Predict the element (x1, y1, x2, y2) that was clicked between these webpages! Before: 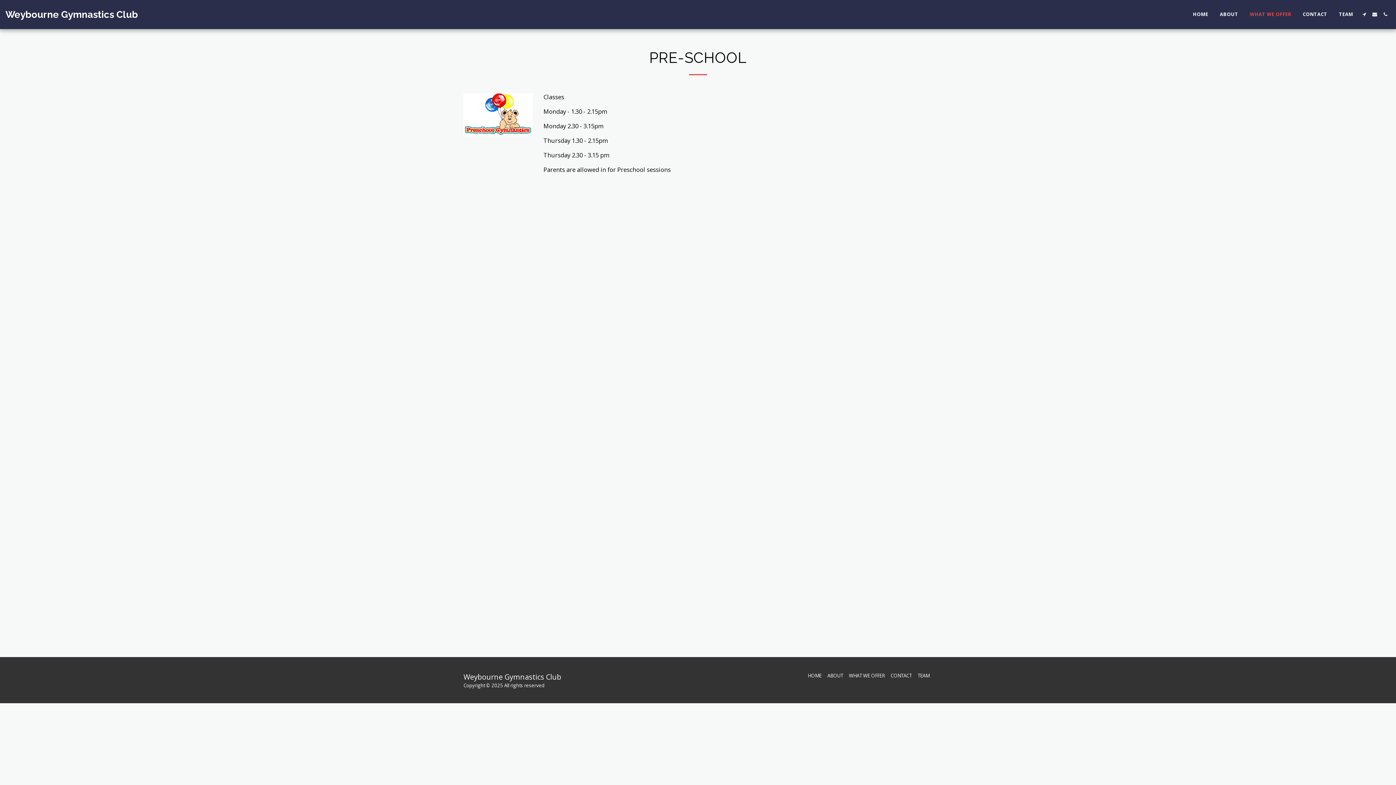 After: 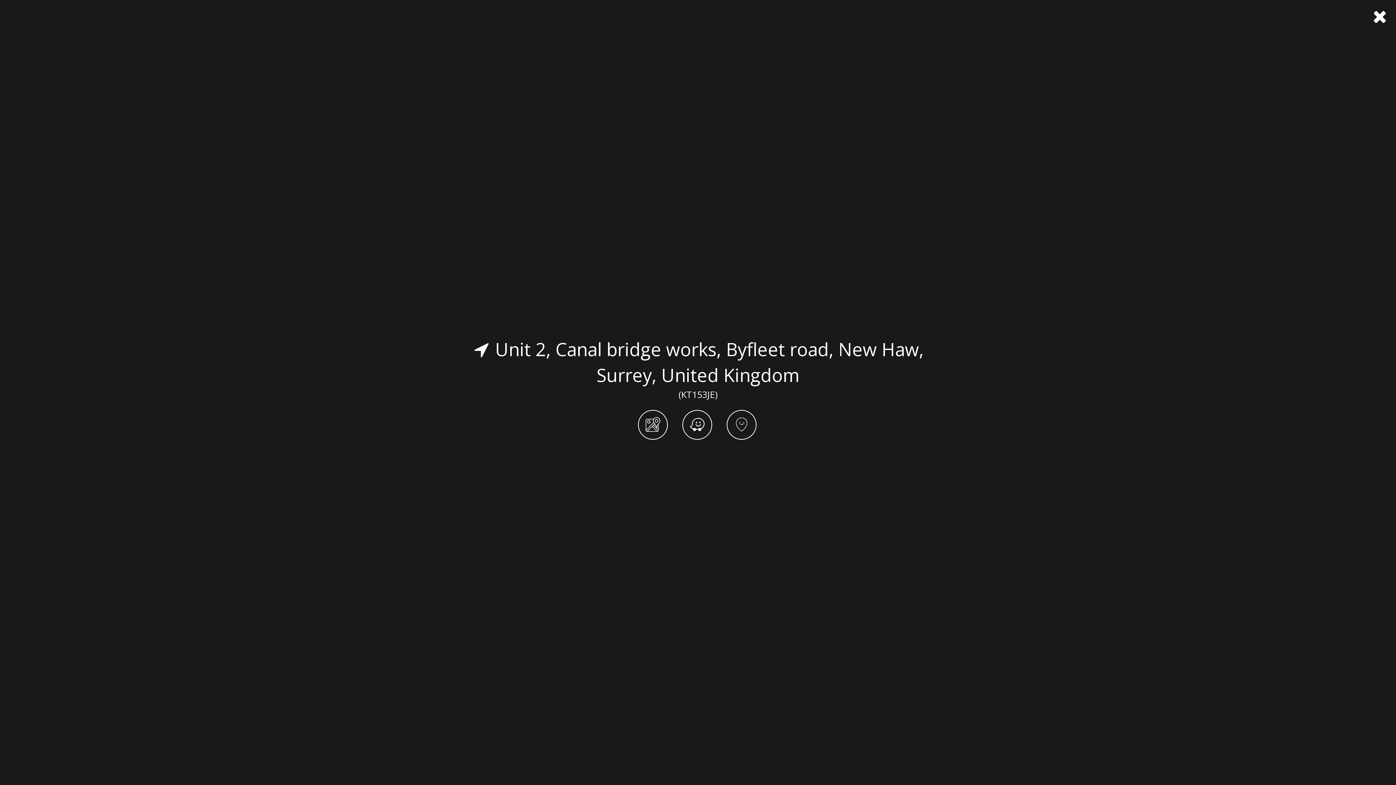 Action: bbox: (1359, 12, 1369, 16) label:  